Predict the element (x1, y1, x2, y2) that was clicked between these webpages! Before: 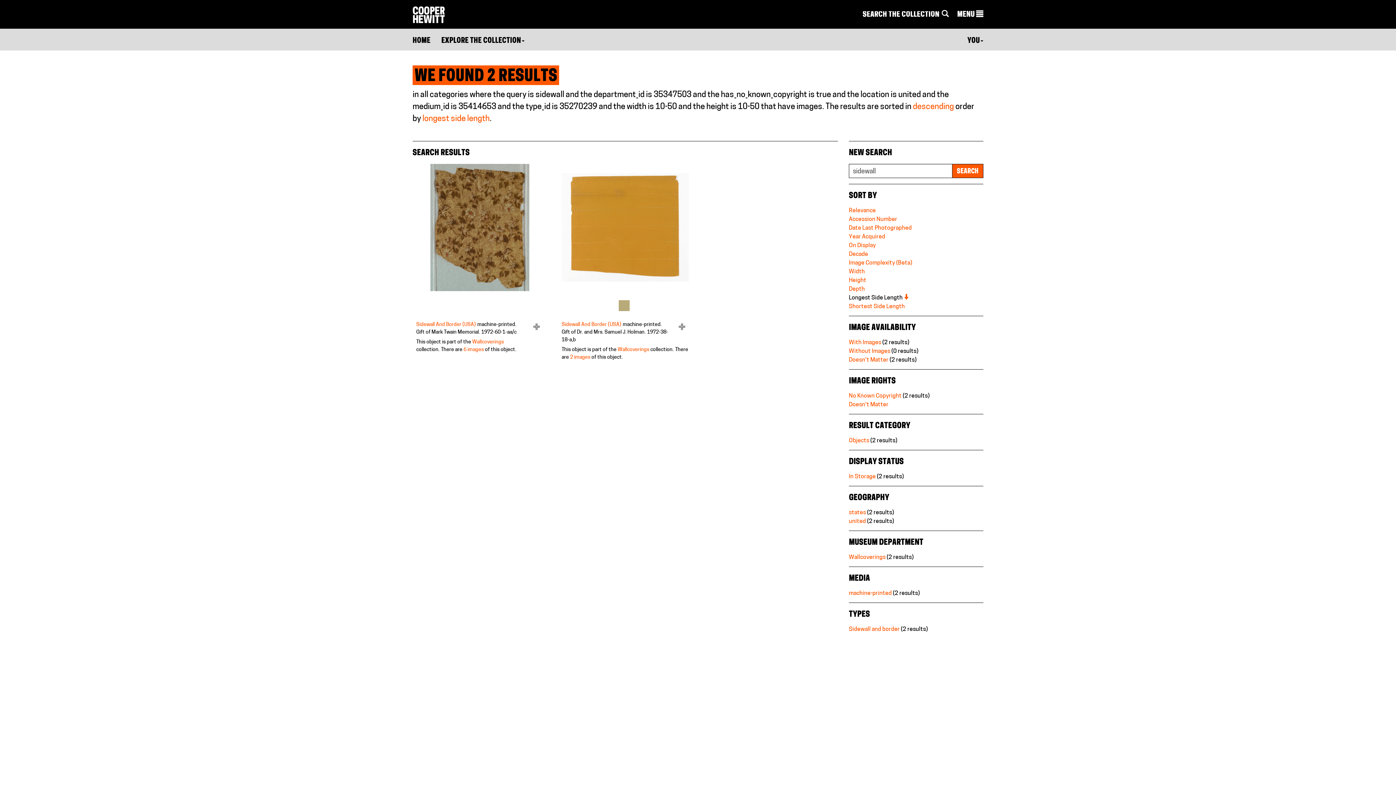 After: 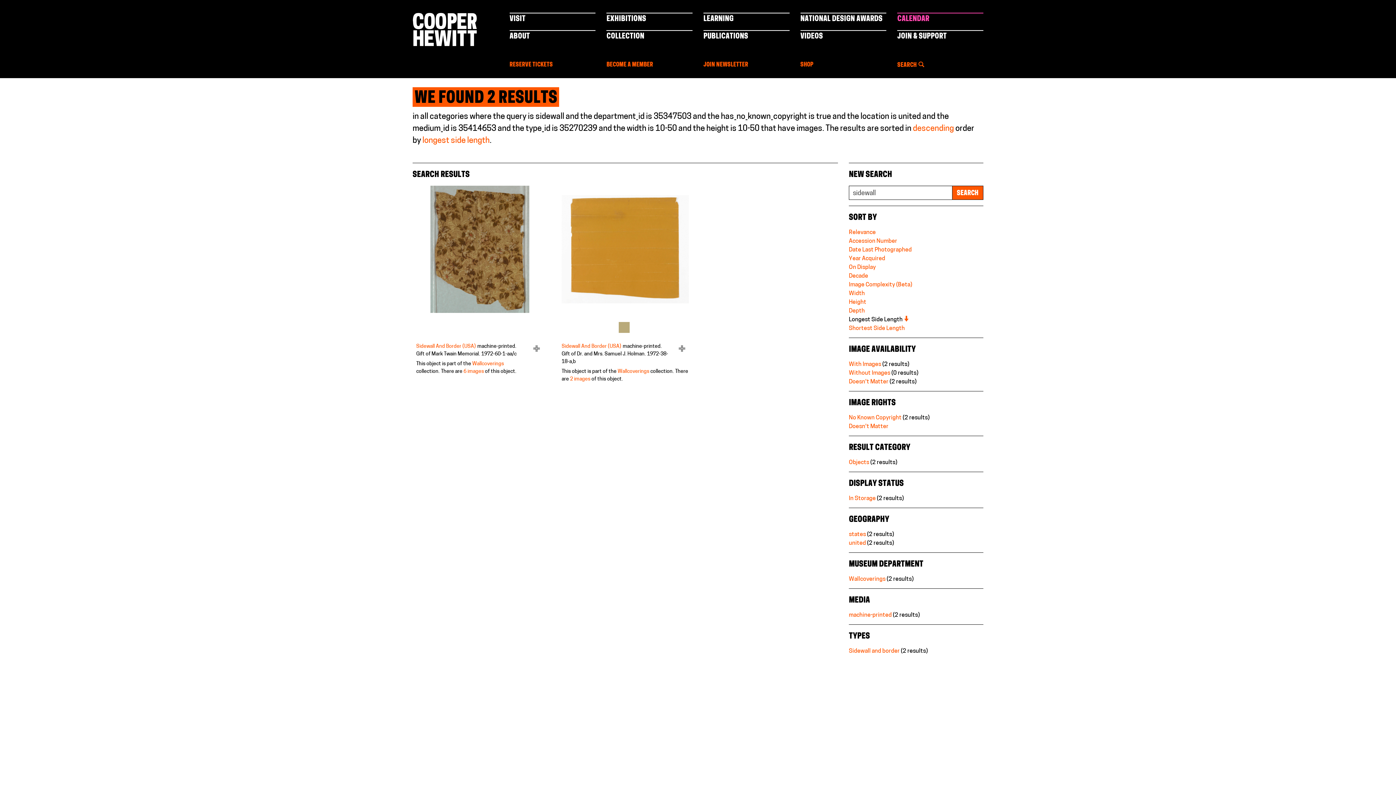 Action: label: MENU  bbox: (957, 9, 983, 20)